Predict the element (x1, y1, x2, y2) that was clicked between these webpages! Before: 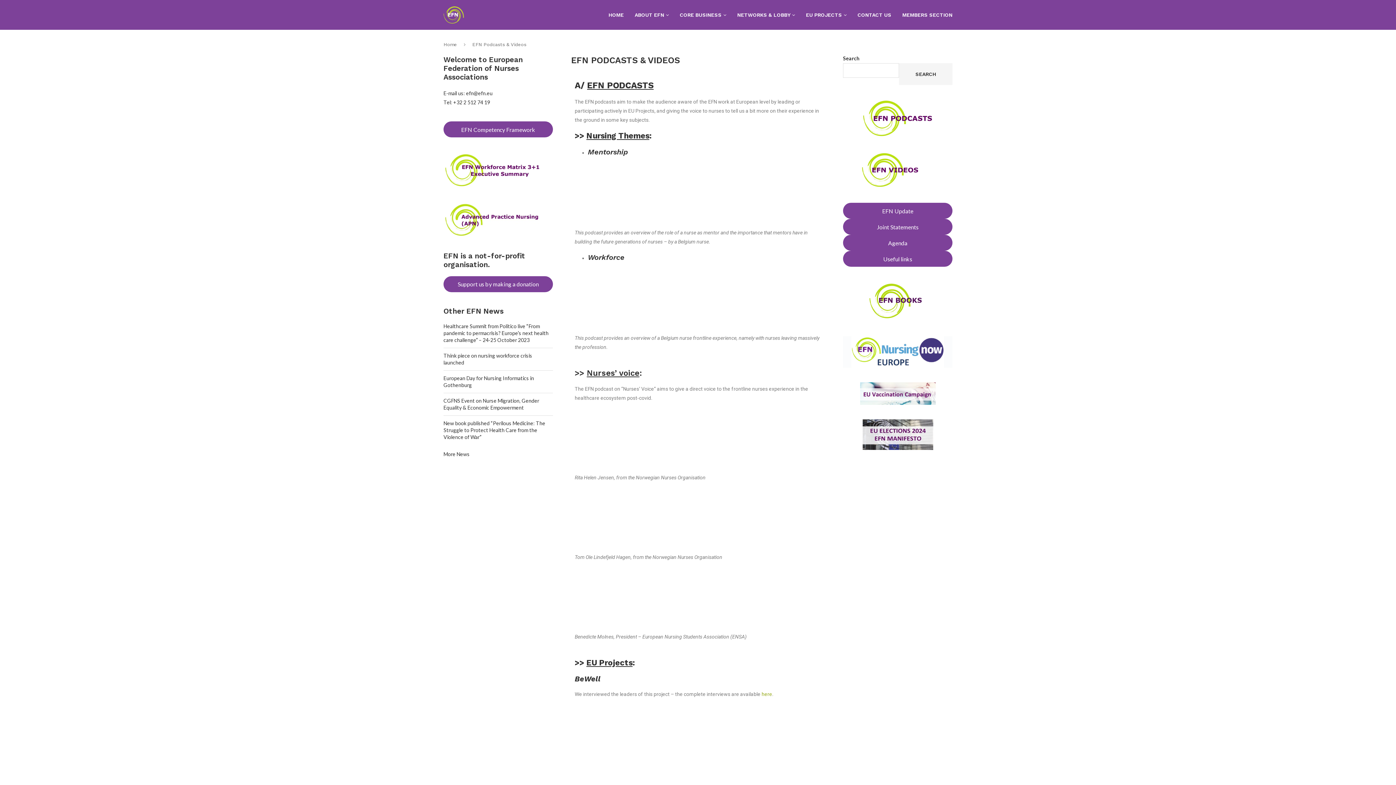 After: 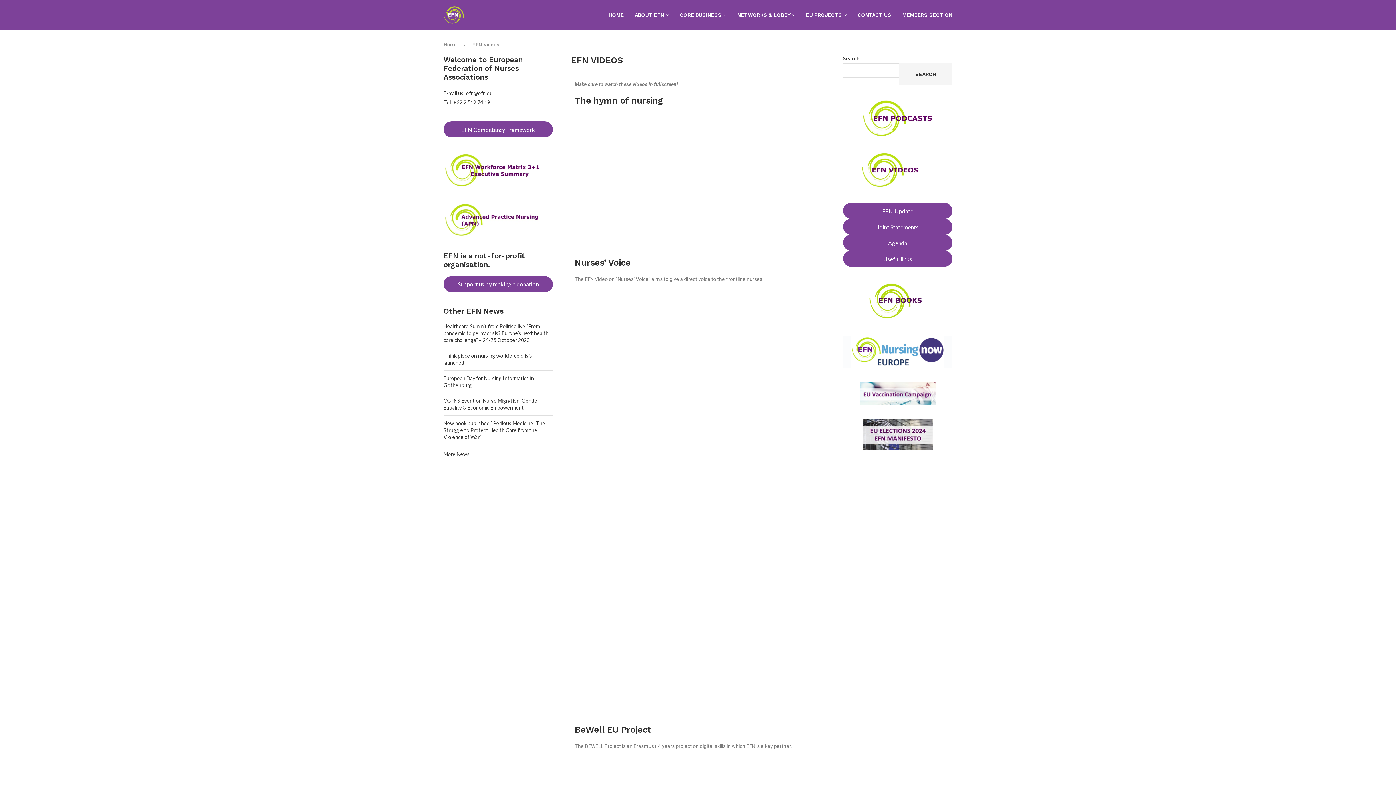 Action: bbox: (860, 151, 935, 188)